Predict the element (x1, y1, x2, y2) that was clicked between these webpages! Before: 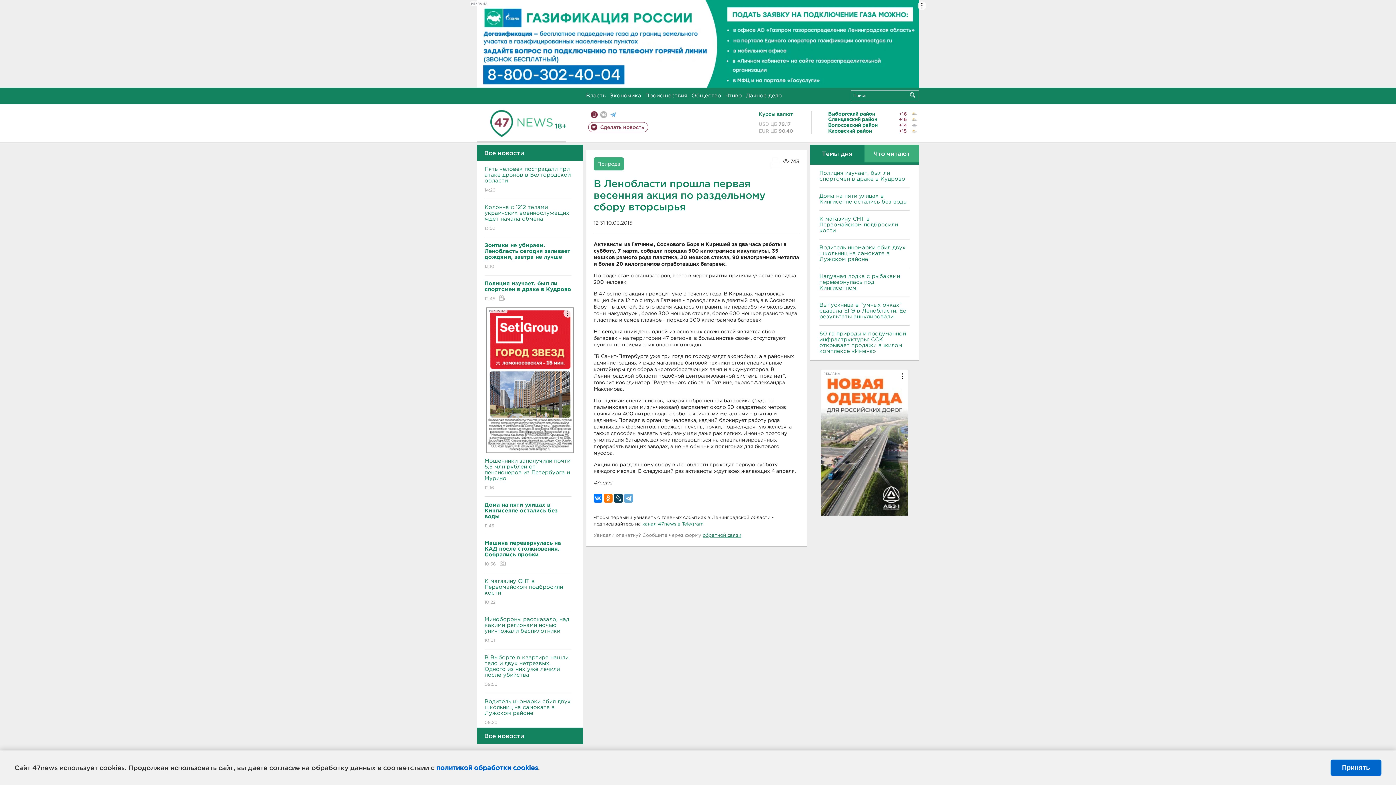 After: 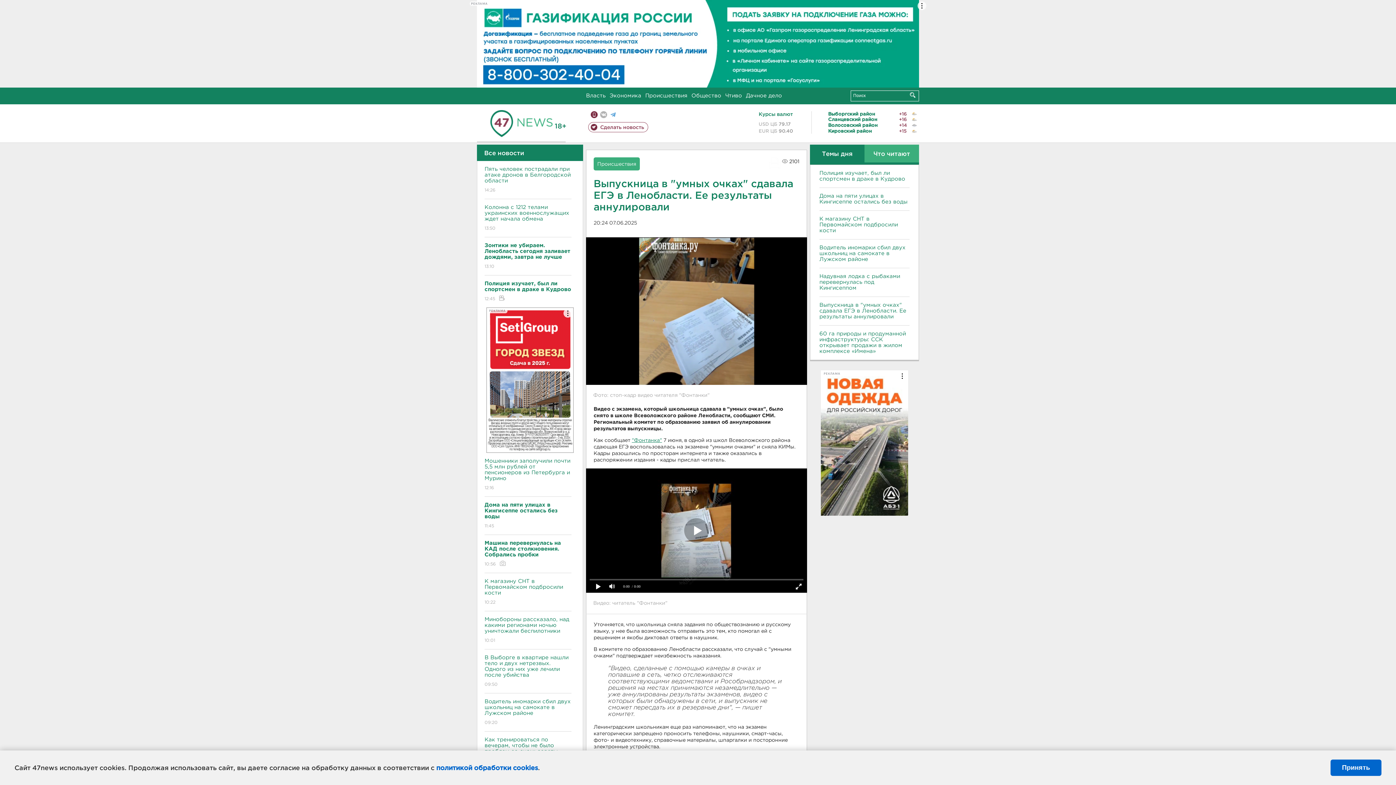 Action: bbox: (819, 302, 909, 319) label: Выпускница в "умных очках" сдавала ЕГЭ в Ленобласти. Ее результаты аннулировали